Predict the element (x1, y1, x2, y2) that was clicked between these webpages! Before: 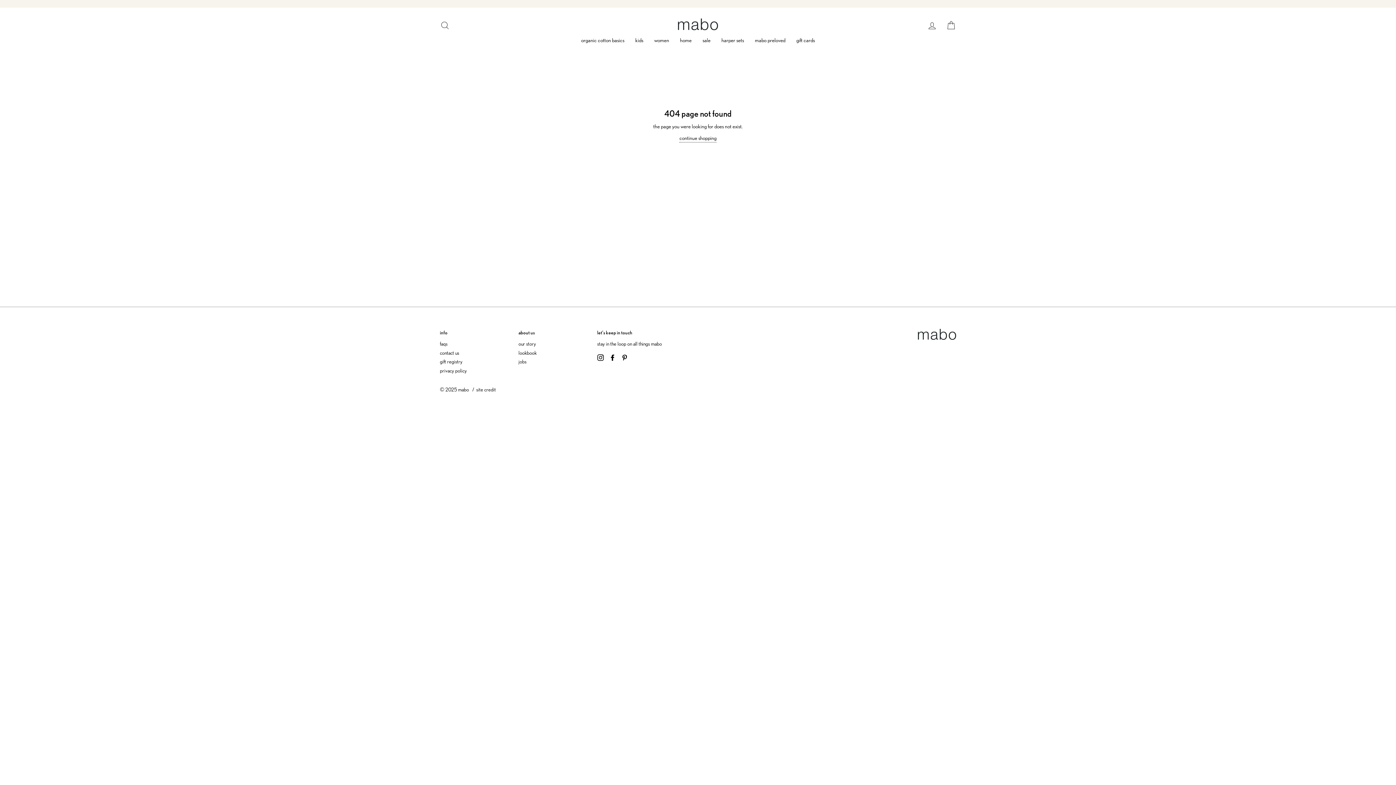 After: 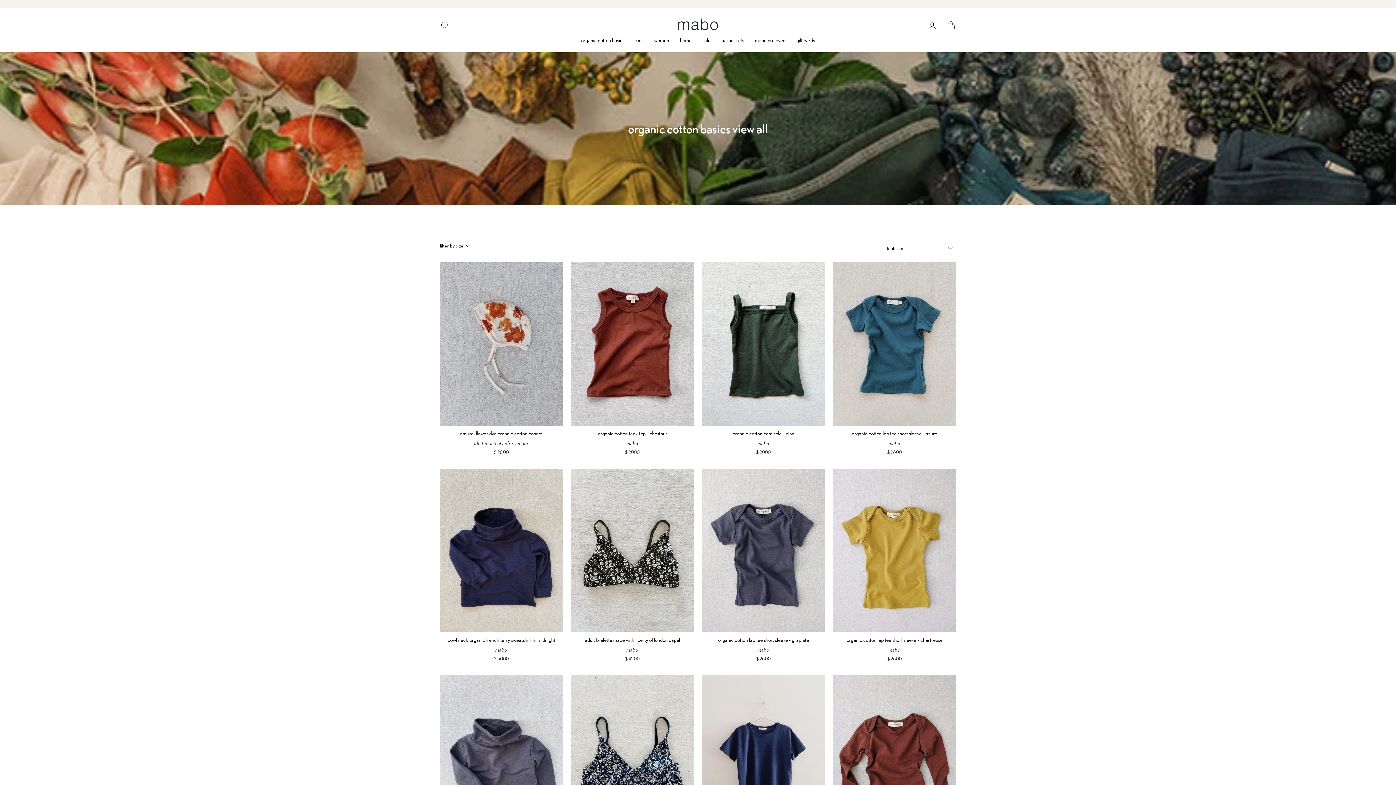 Action: bbox: (575, 33, 630, 45) label: organic cotton basics